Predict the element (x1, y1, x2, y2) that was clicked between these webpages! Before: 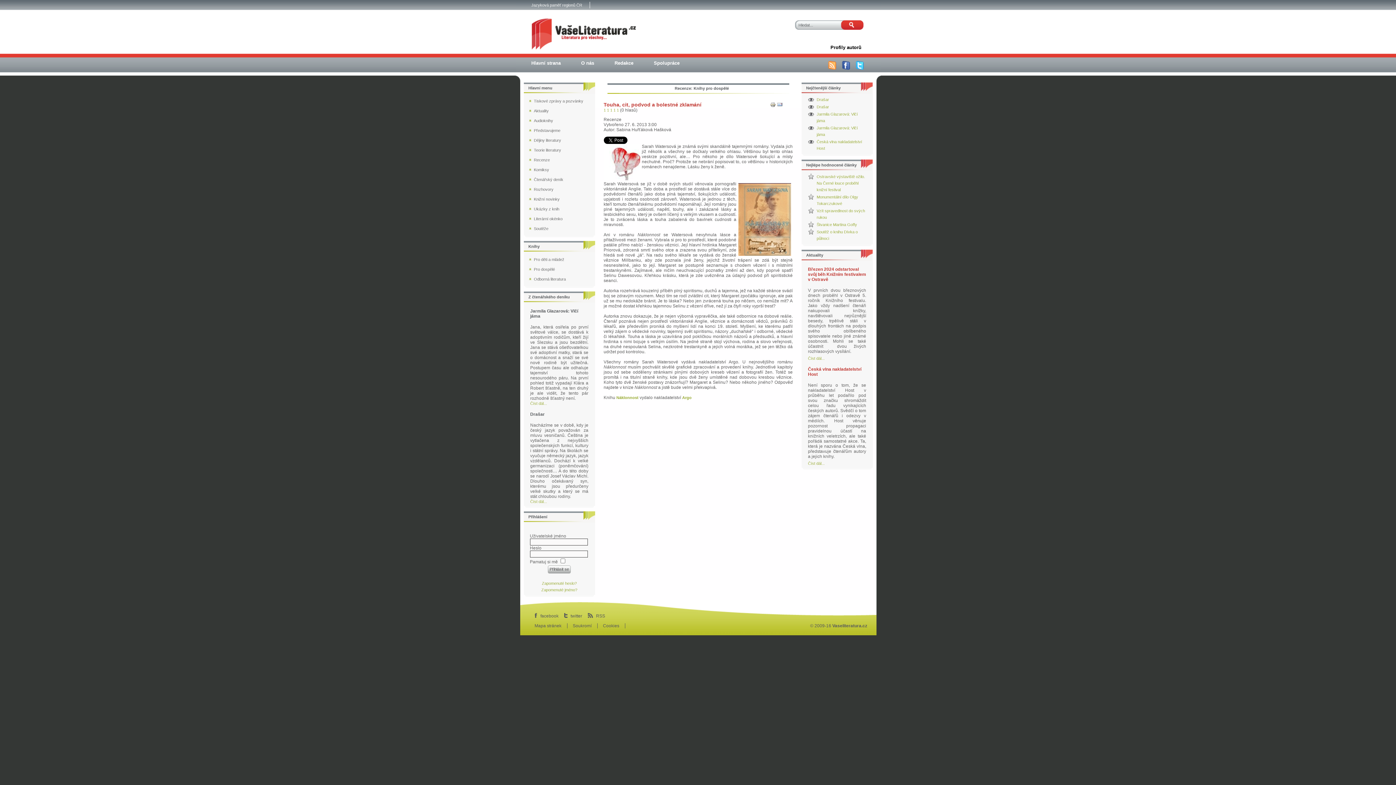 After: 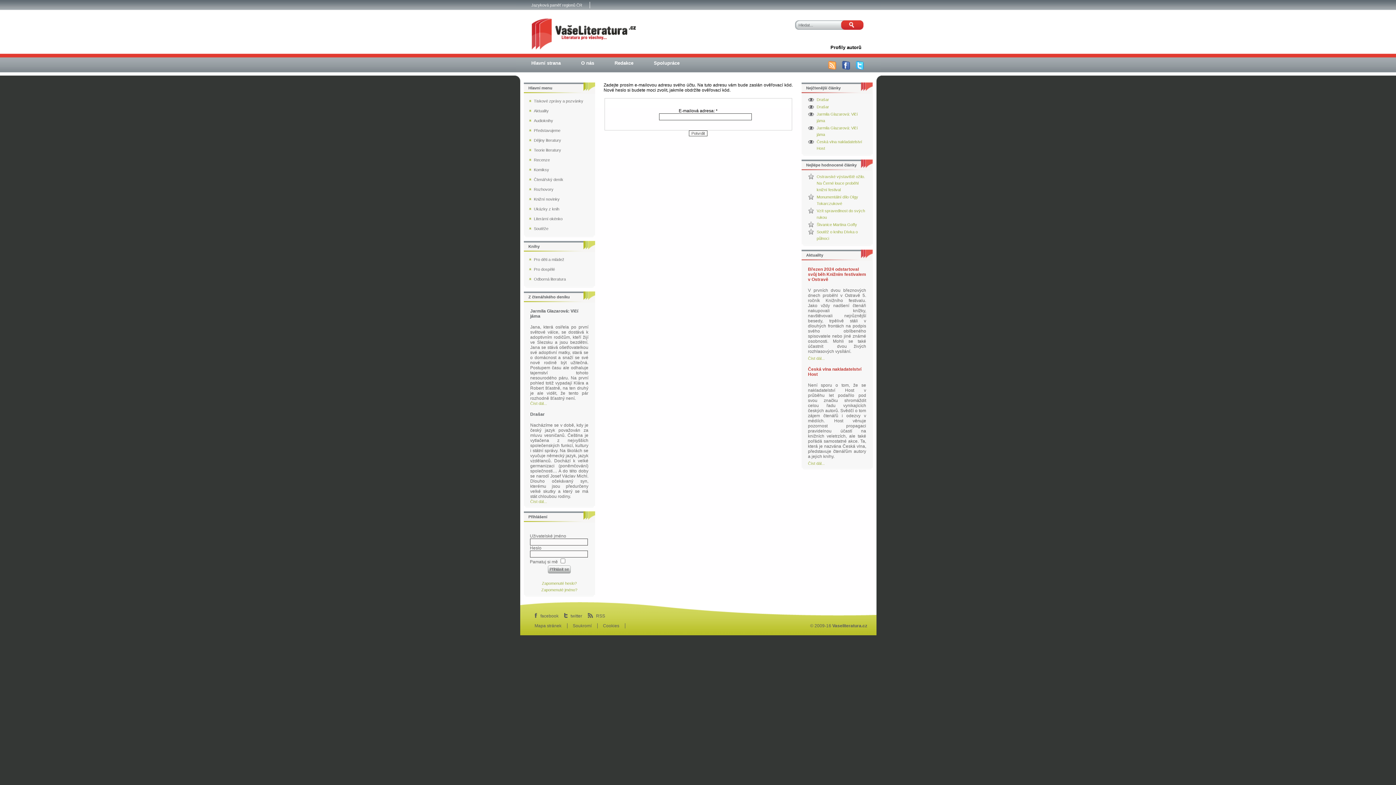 Action: label: Zapomenuté heslo? bbox: (542, 581, 576, 585)